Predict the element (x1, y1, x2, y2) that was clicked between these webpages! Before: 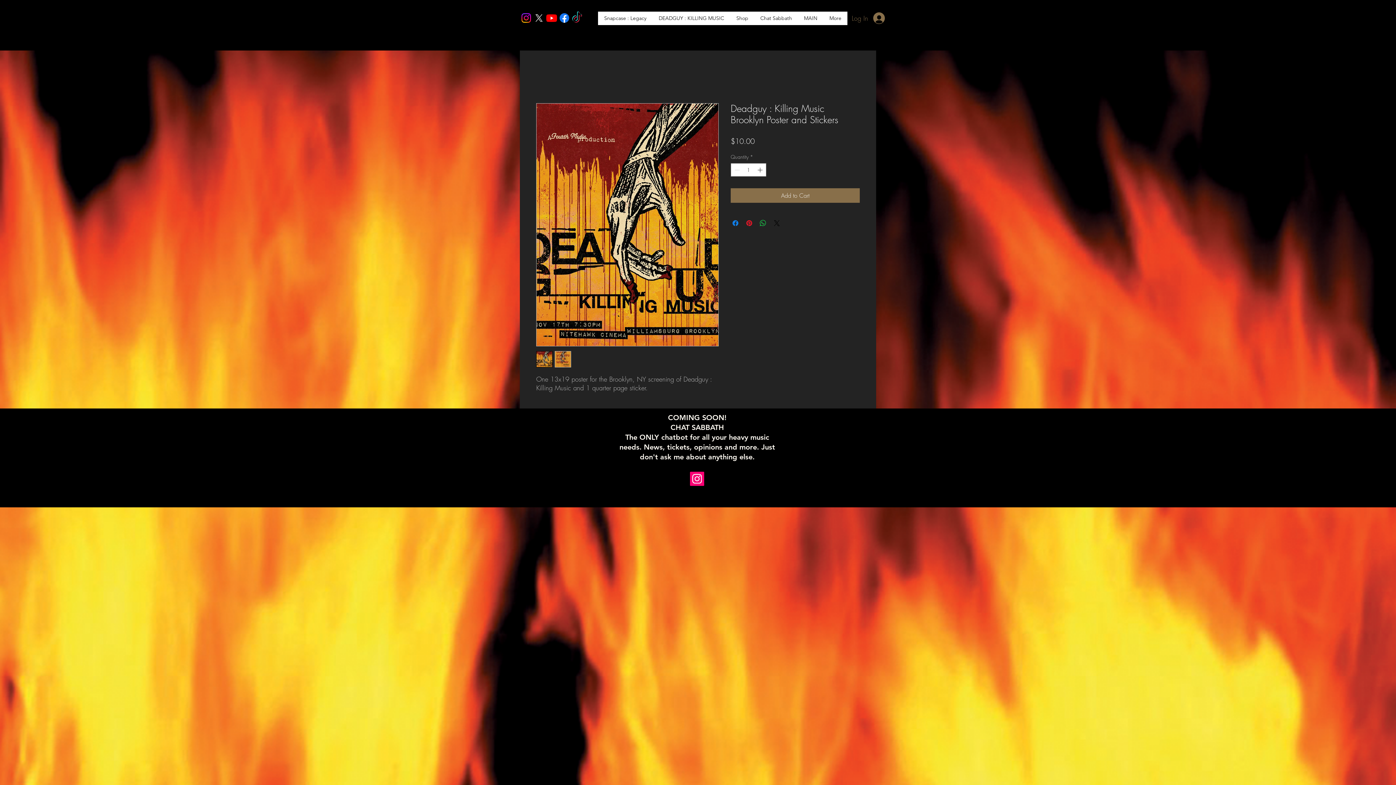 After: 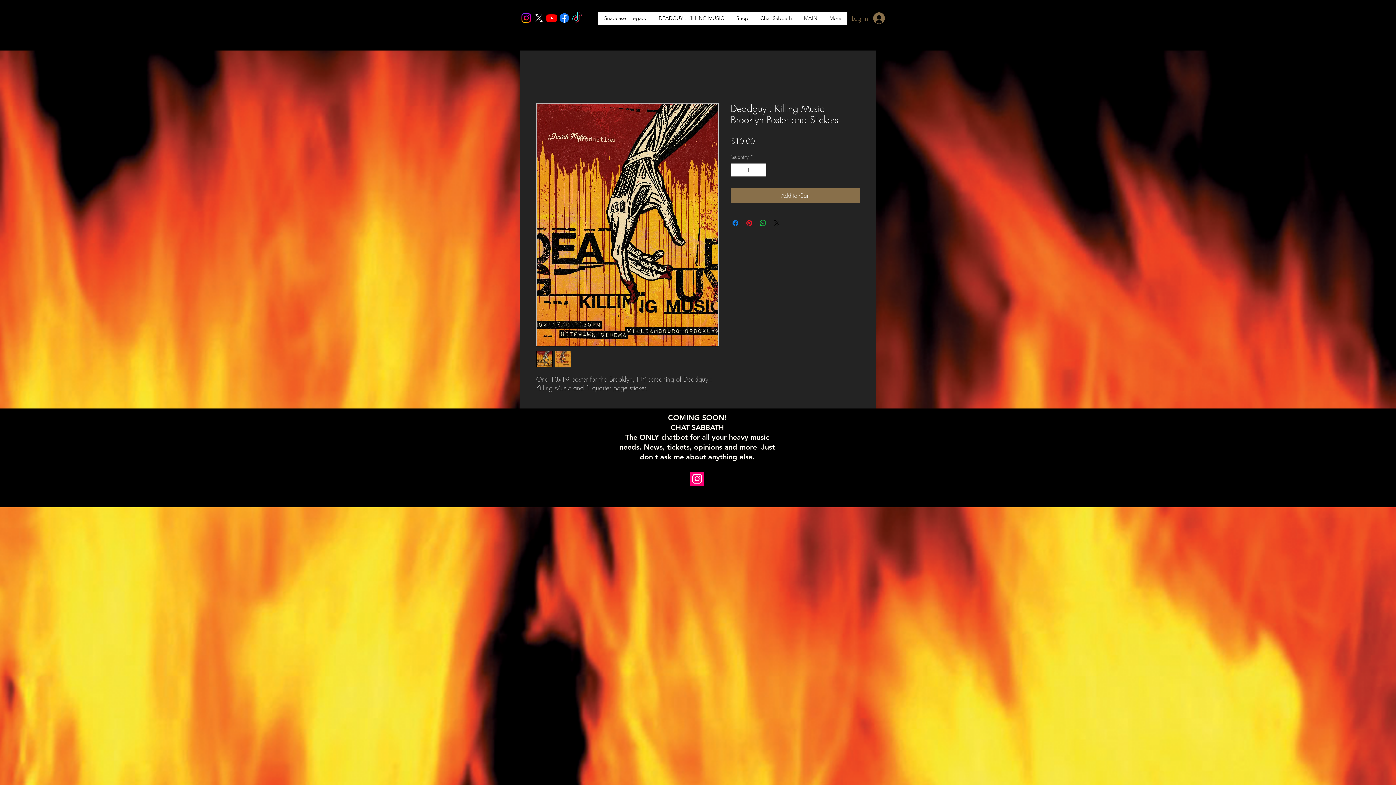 Action: label: Youtube bbox: (545, 11, 558, 24)